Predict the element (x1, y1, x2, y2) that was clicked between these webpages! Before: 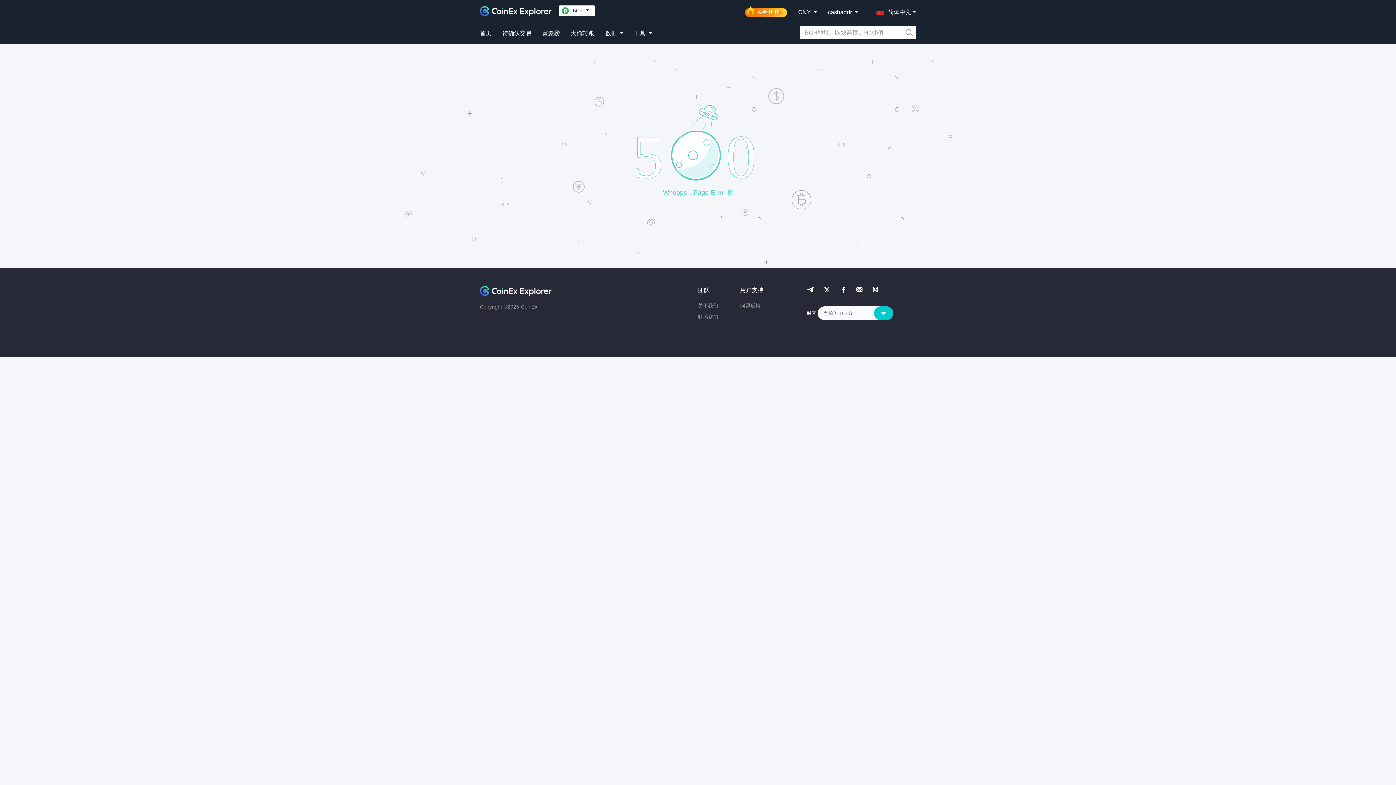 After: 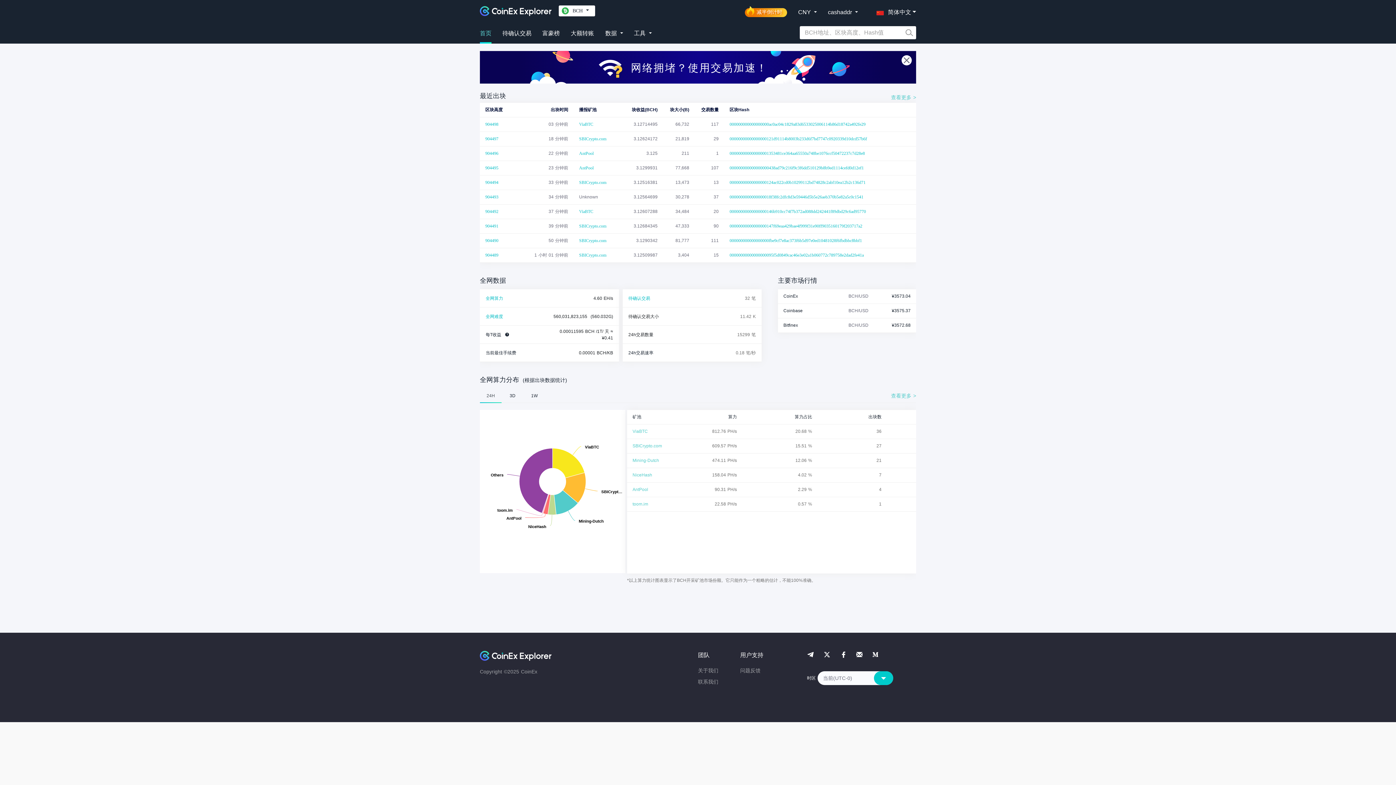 Action: bbox: (480, 6, 551, 15)